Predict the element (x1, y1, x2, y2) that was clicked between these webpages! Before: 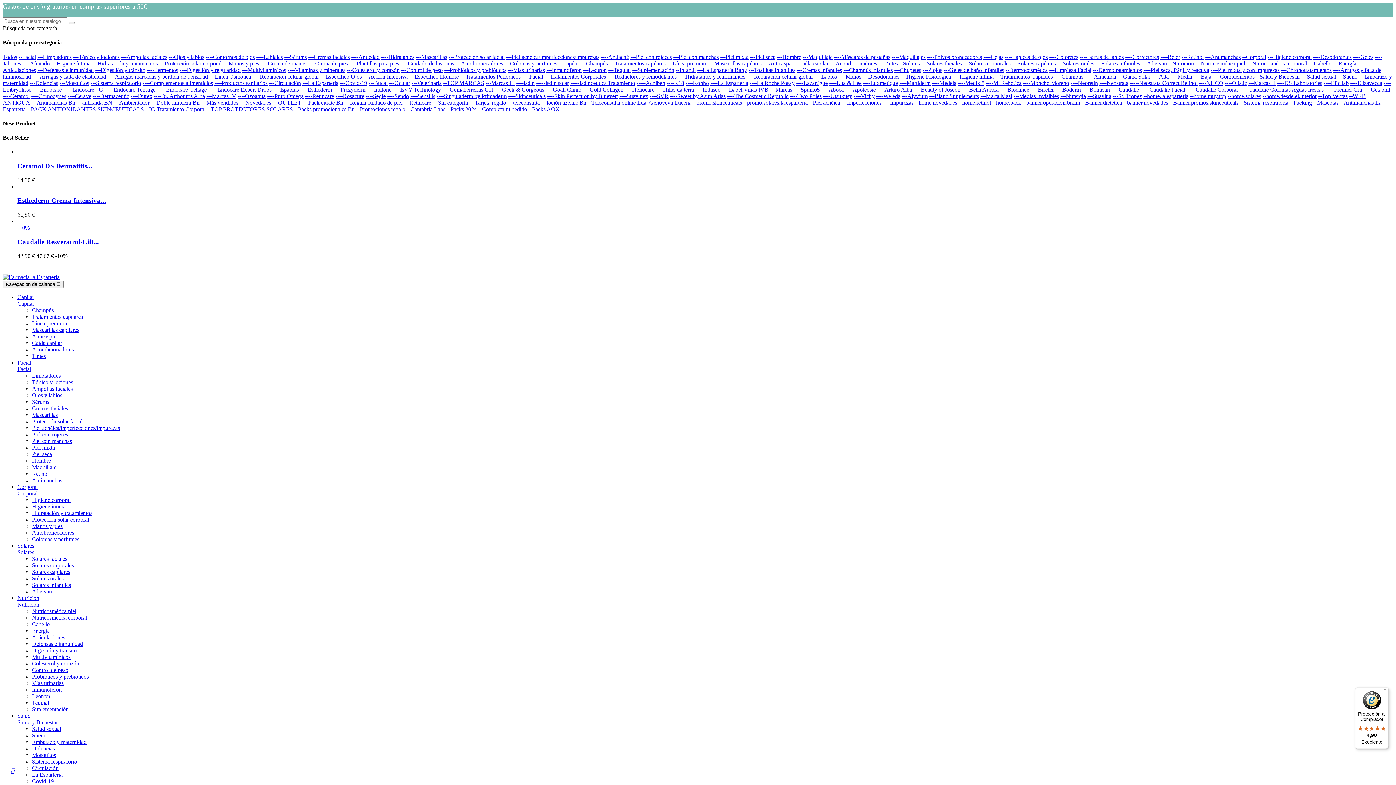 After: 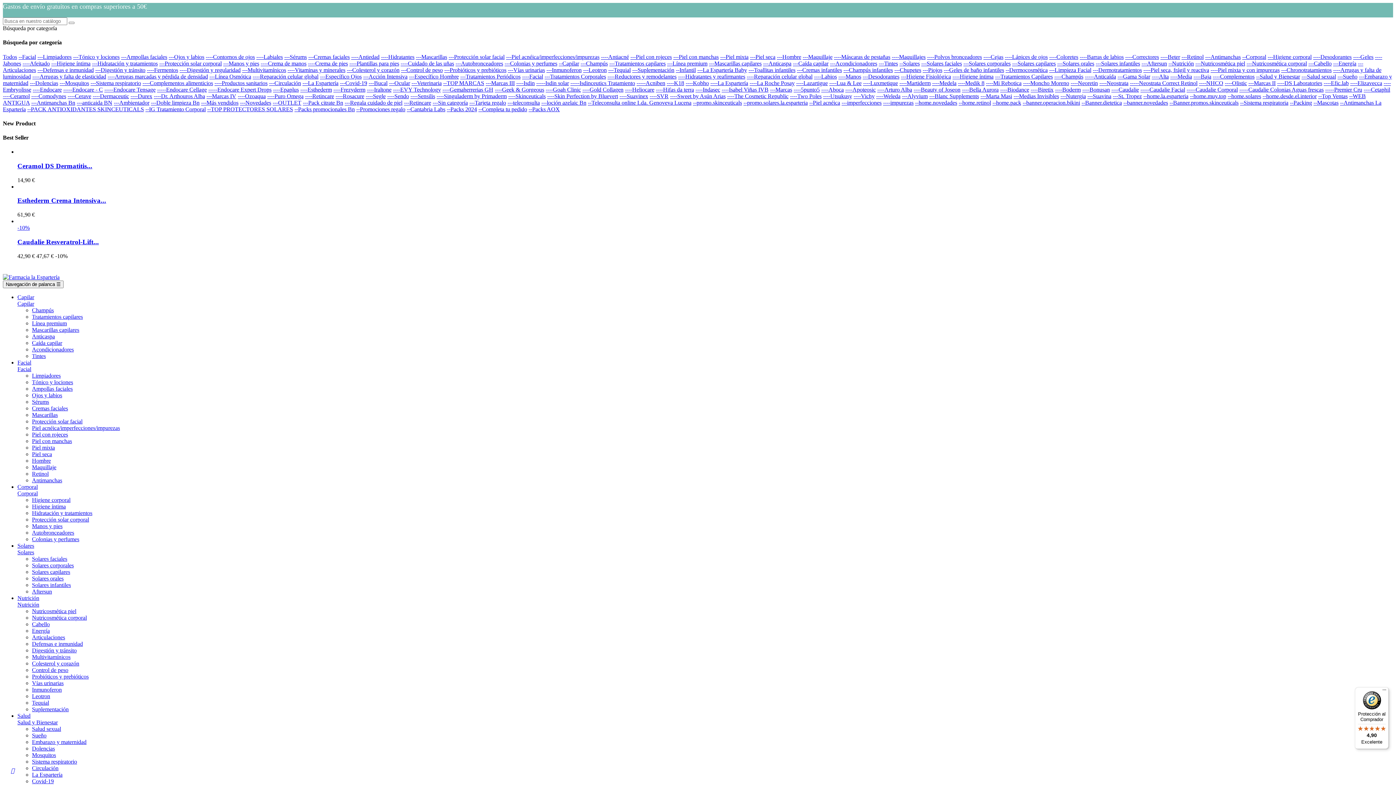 Action: bbox: (1130, 79, 1197, 86) label: -----Neostrata Correct Retinol